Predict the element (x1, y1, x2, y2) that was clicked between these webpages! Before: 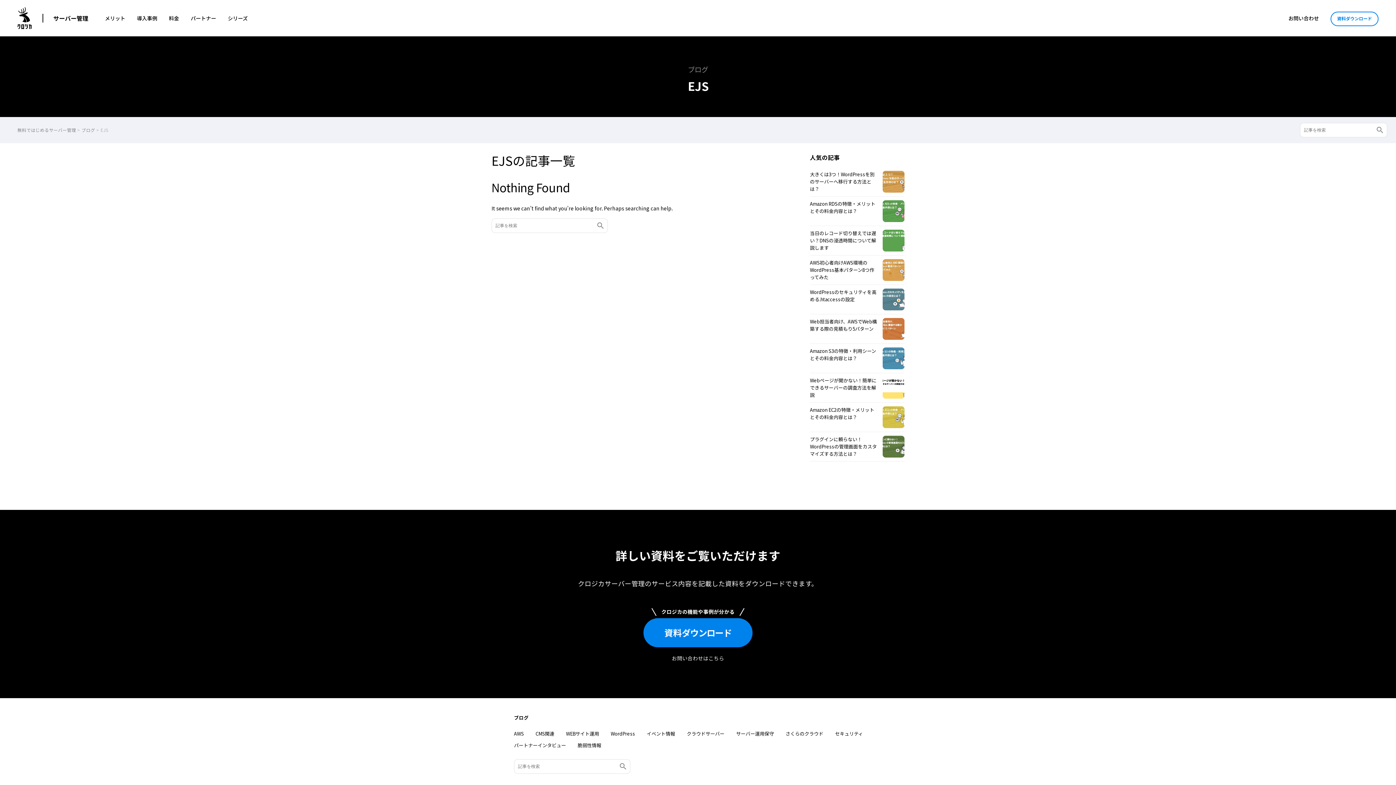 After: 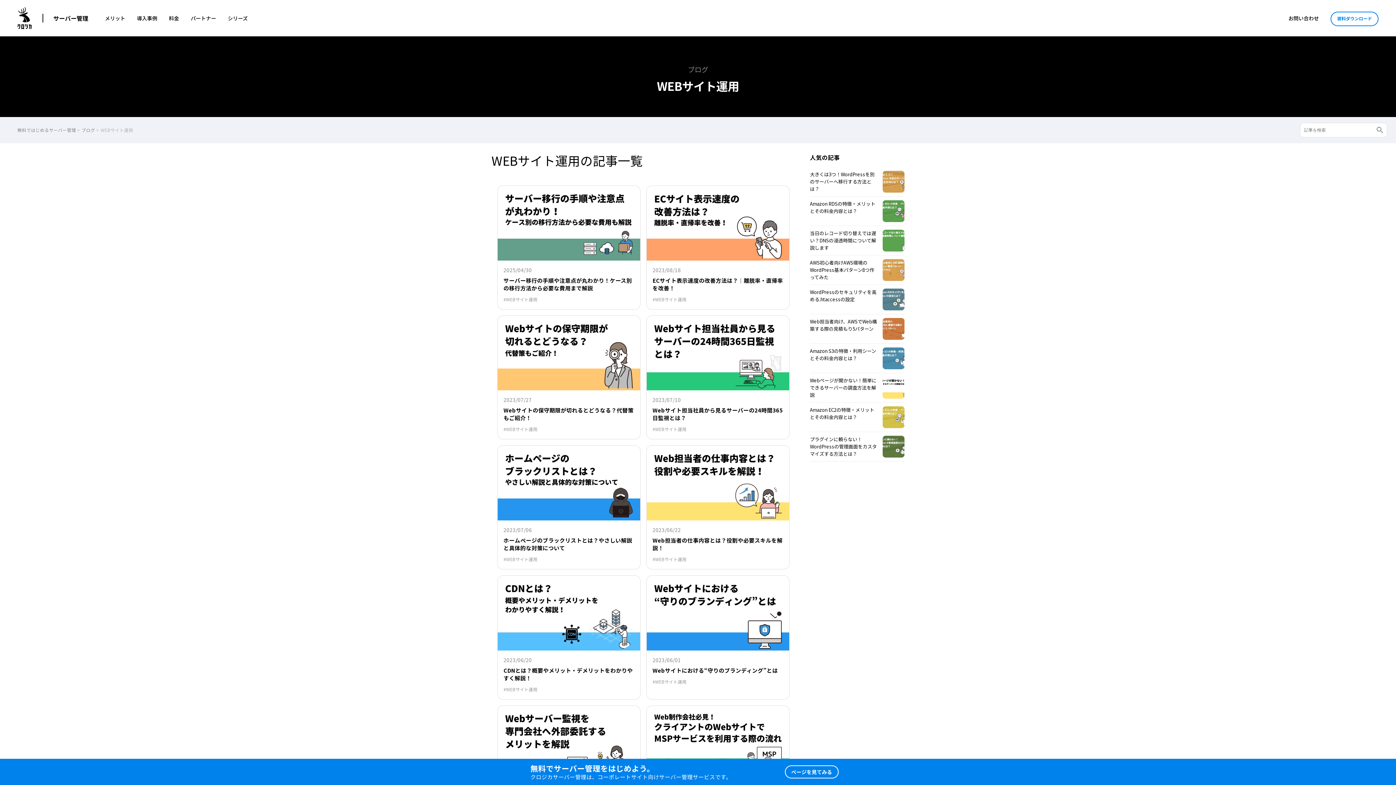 Action: label: WEBサイト運用 bbox: (566, 730, 599, 737)